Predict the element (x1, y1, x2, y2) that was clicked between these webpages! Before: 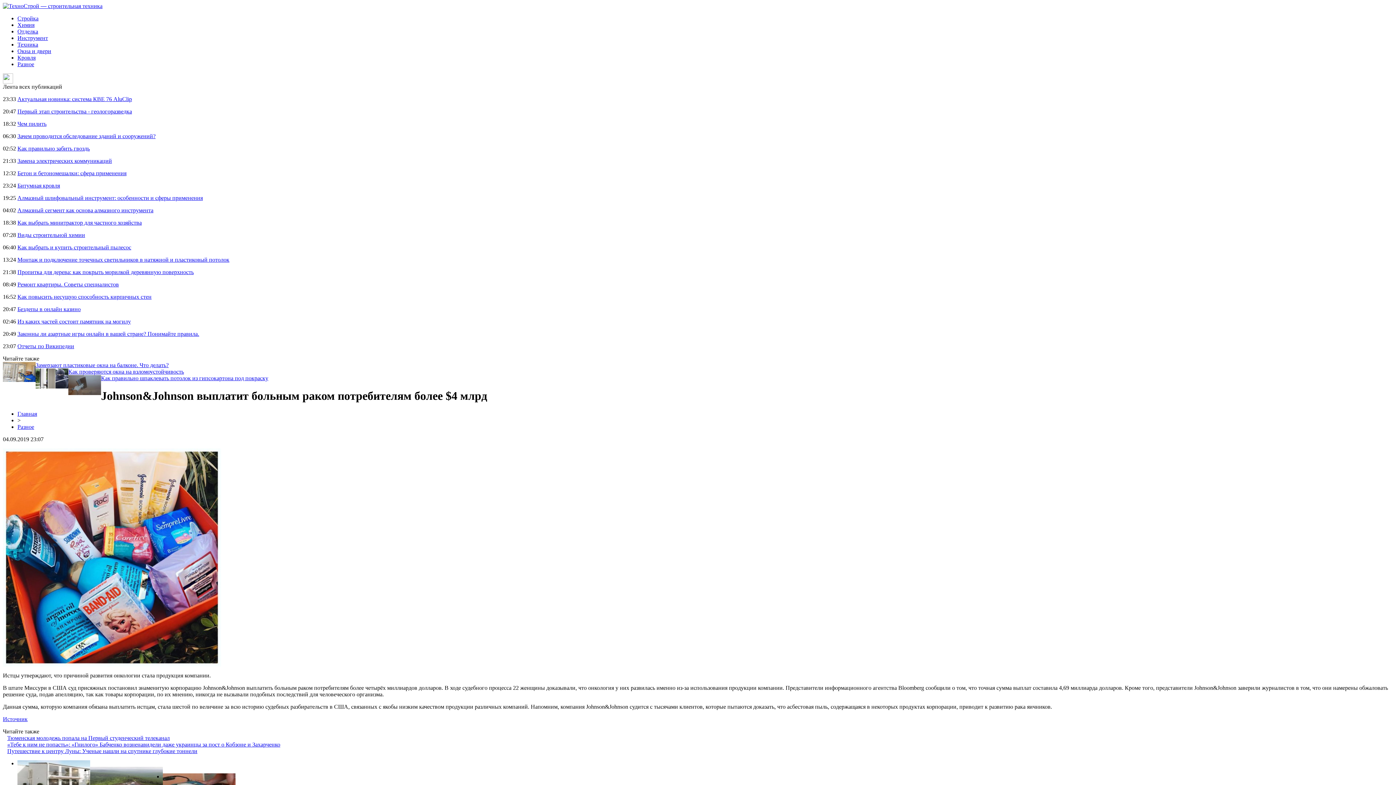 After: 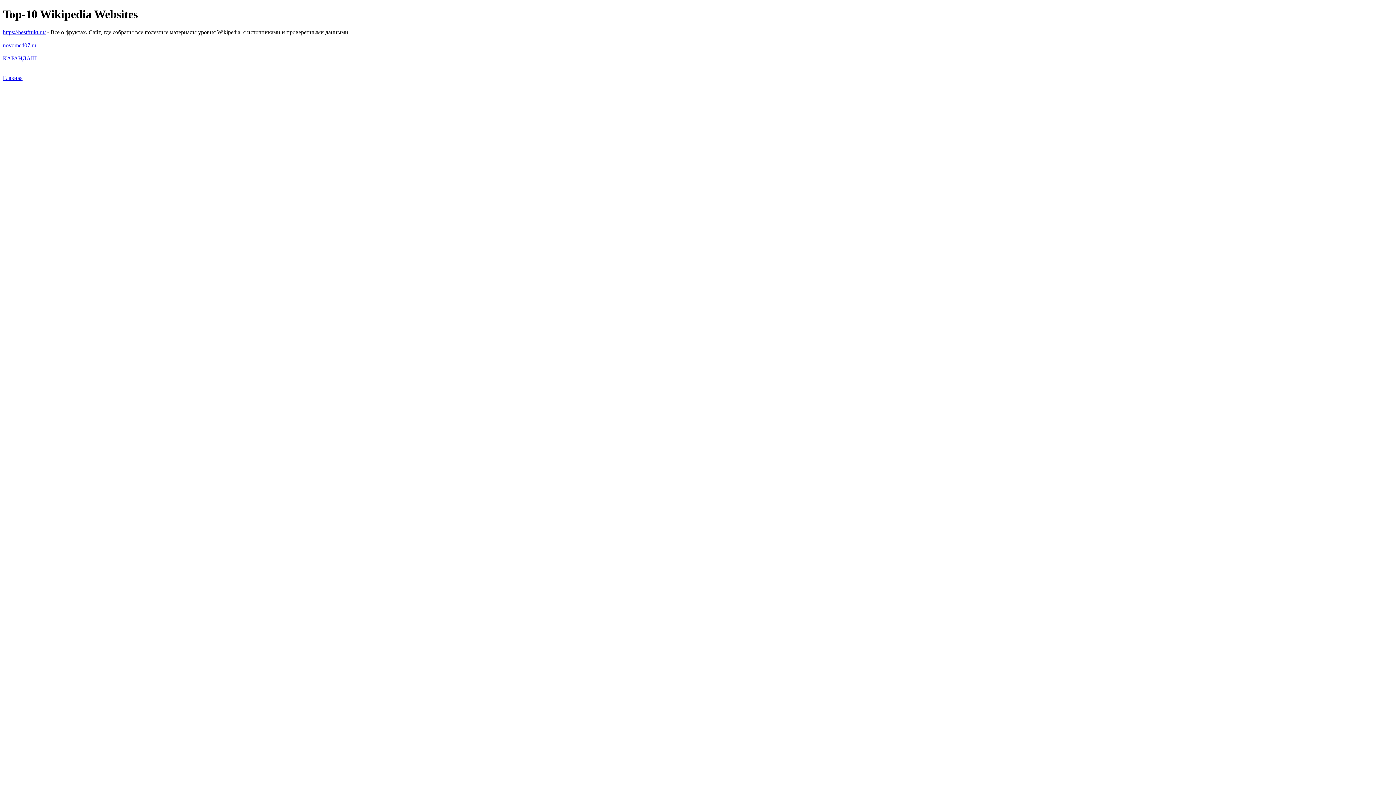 Action: label: Отчеты по Википедии bbox: (17, 343, 74, 349)